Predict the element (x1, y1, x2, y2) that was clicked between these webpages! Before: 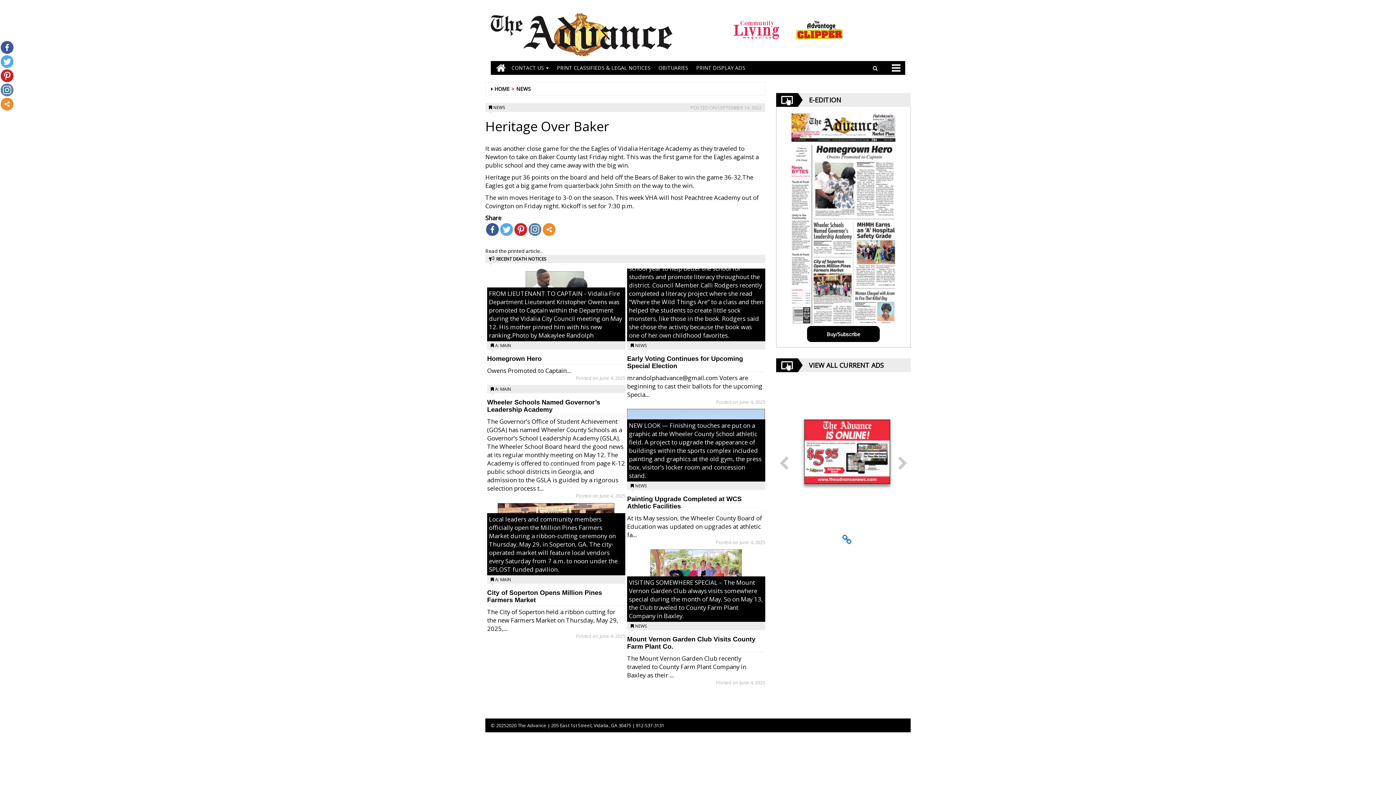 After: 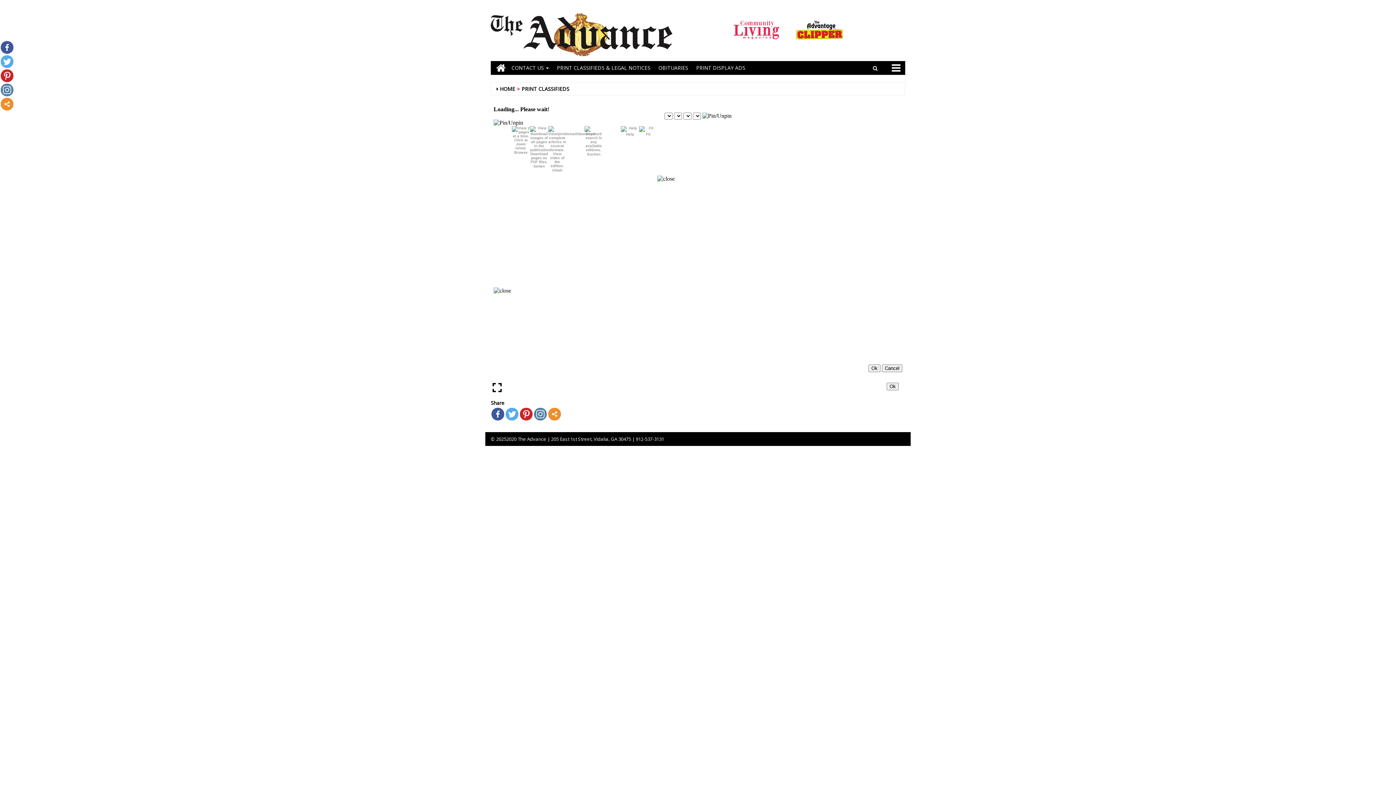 Action: bbox: (553, 61, 654, 74) label: PRINT CLASSIFIEDS & LEGAL NOTICES